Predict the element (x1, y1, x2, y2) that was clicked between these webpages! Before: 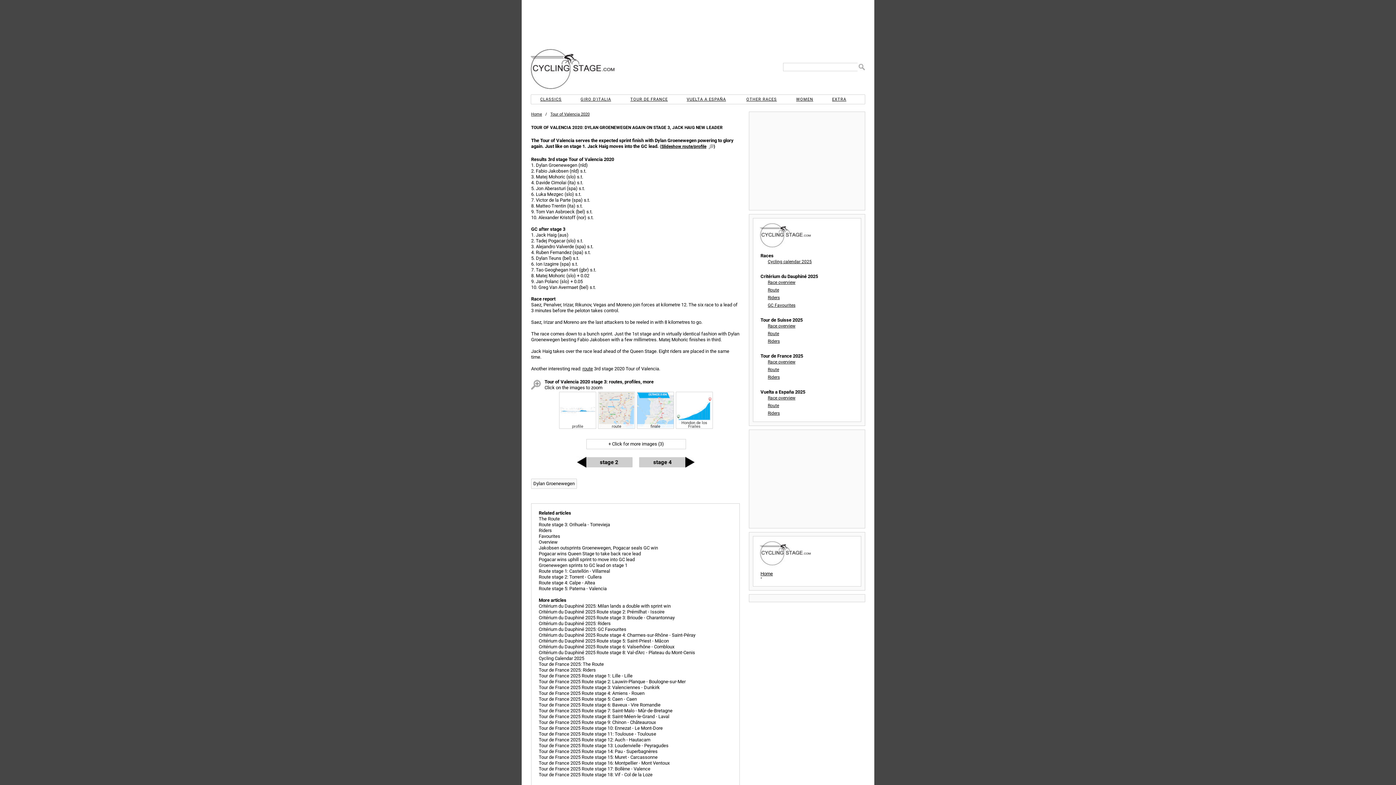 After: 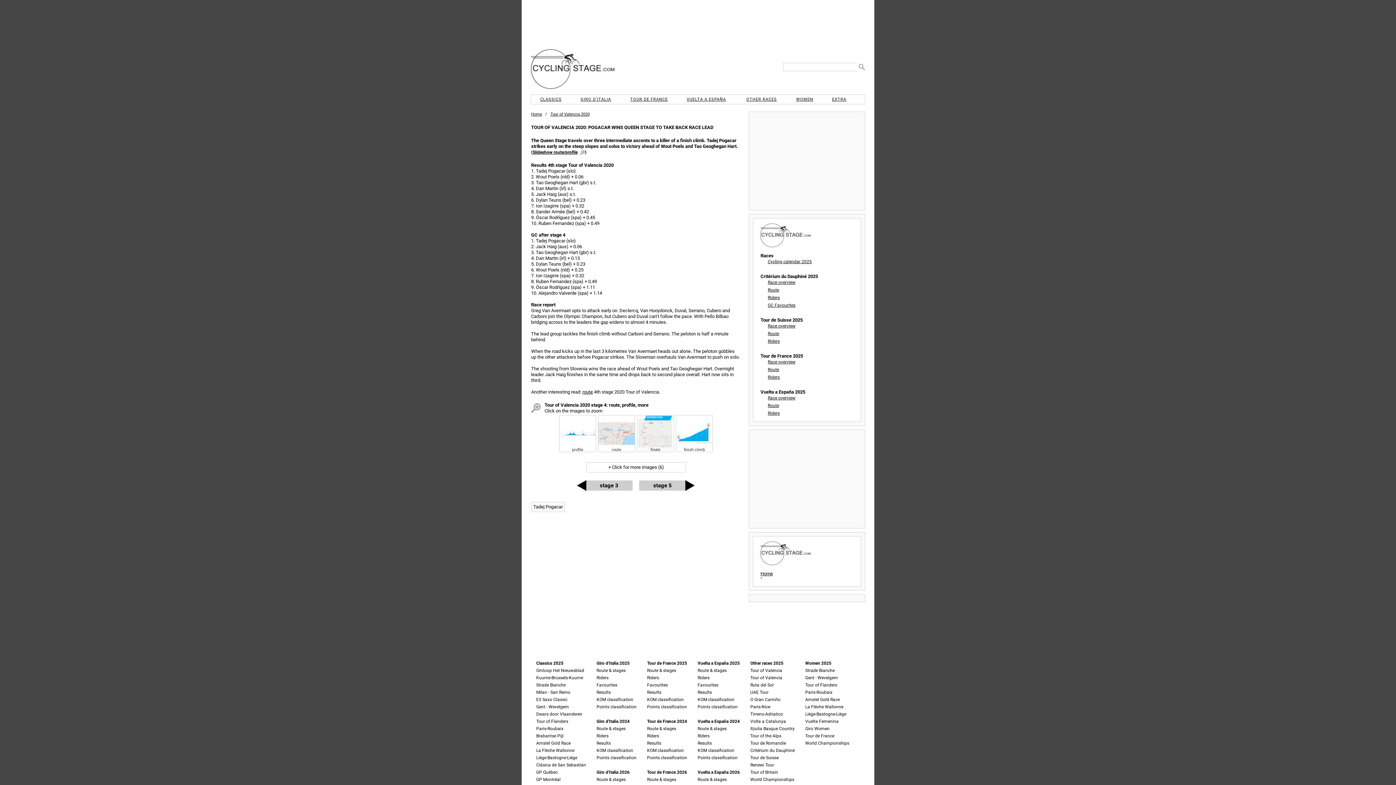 Action: bbox: (538, 551, 732, 557) label: Pogacar wins Queen Stage to take back race lead